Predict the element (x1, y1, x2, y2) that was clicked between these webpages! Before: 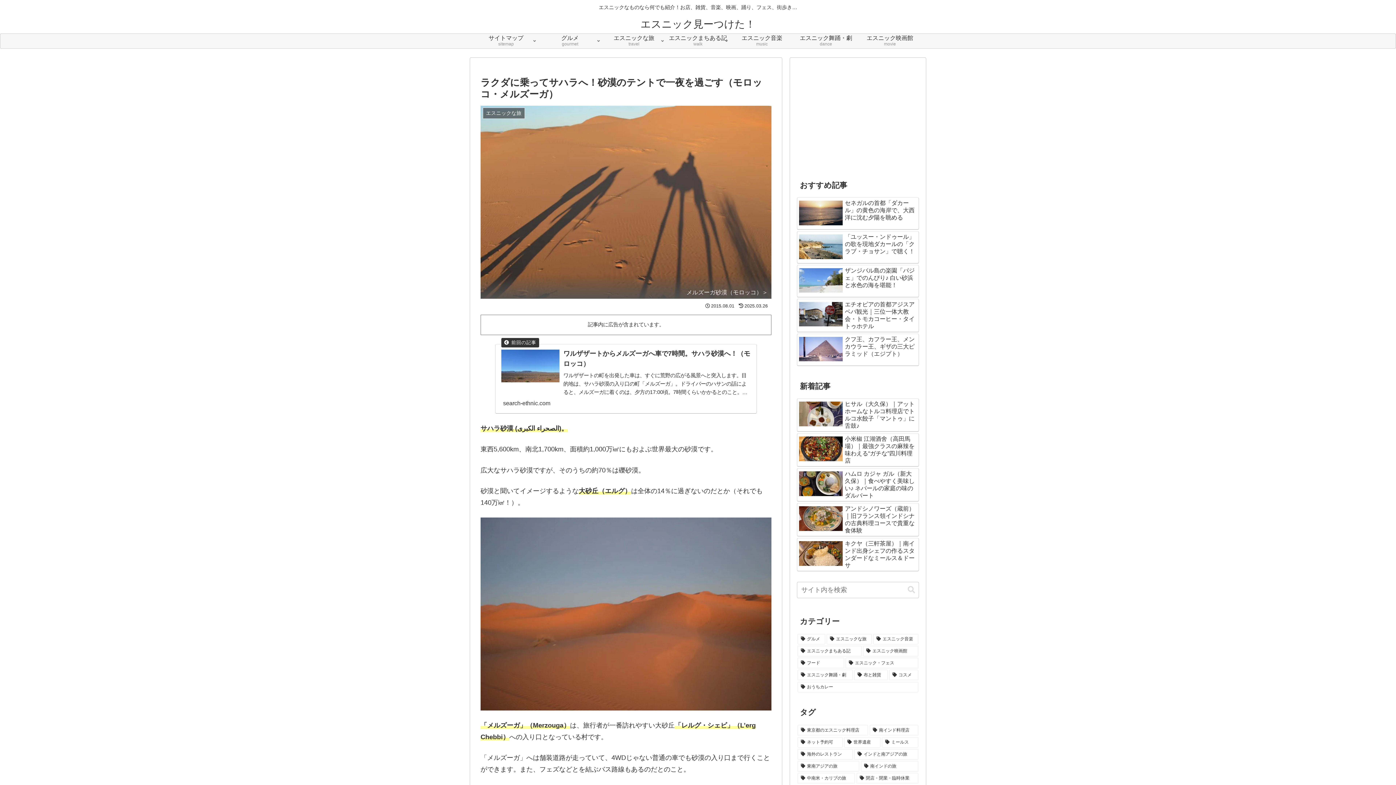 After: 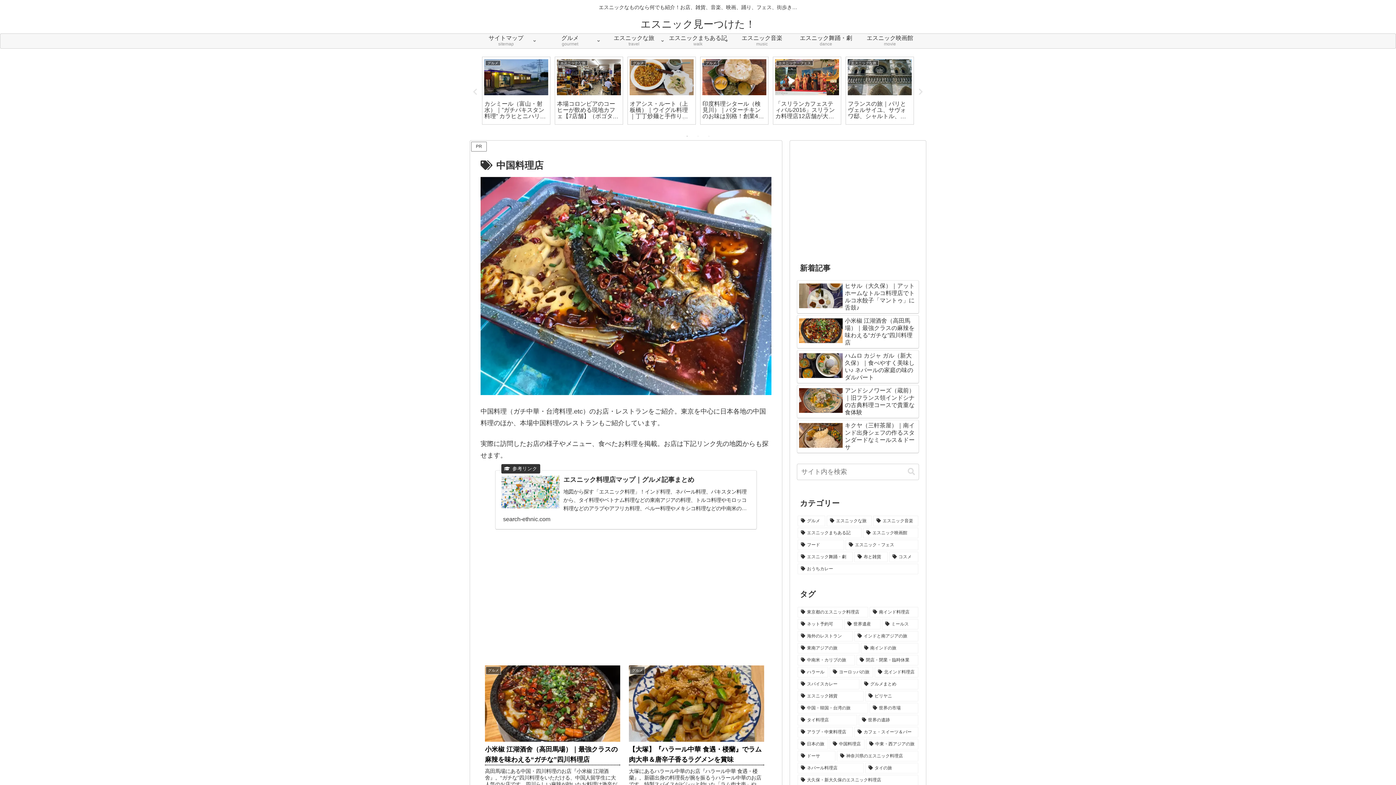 Action: bbox: (829, 755, 864, 766) label: 中国料理店 (44個の項目)